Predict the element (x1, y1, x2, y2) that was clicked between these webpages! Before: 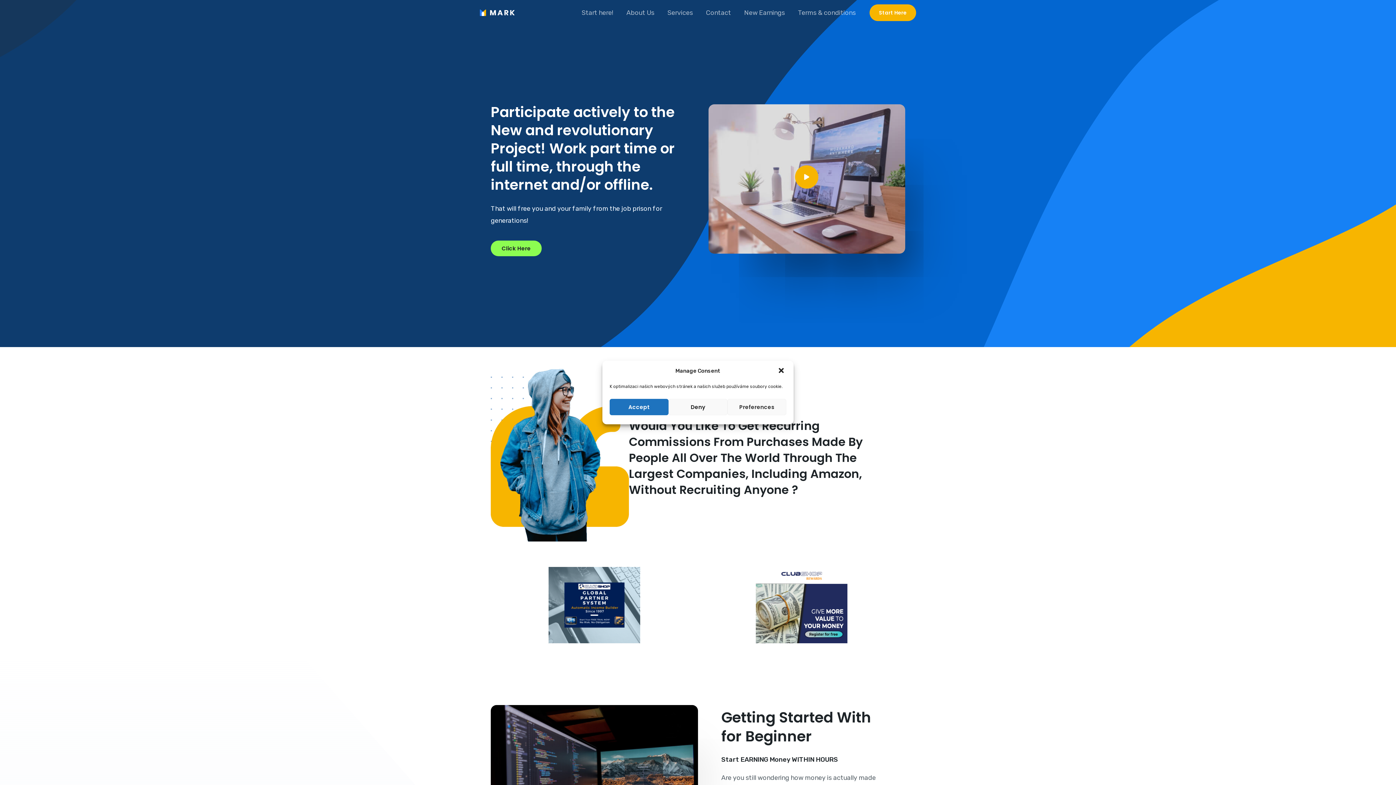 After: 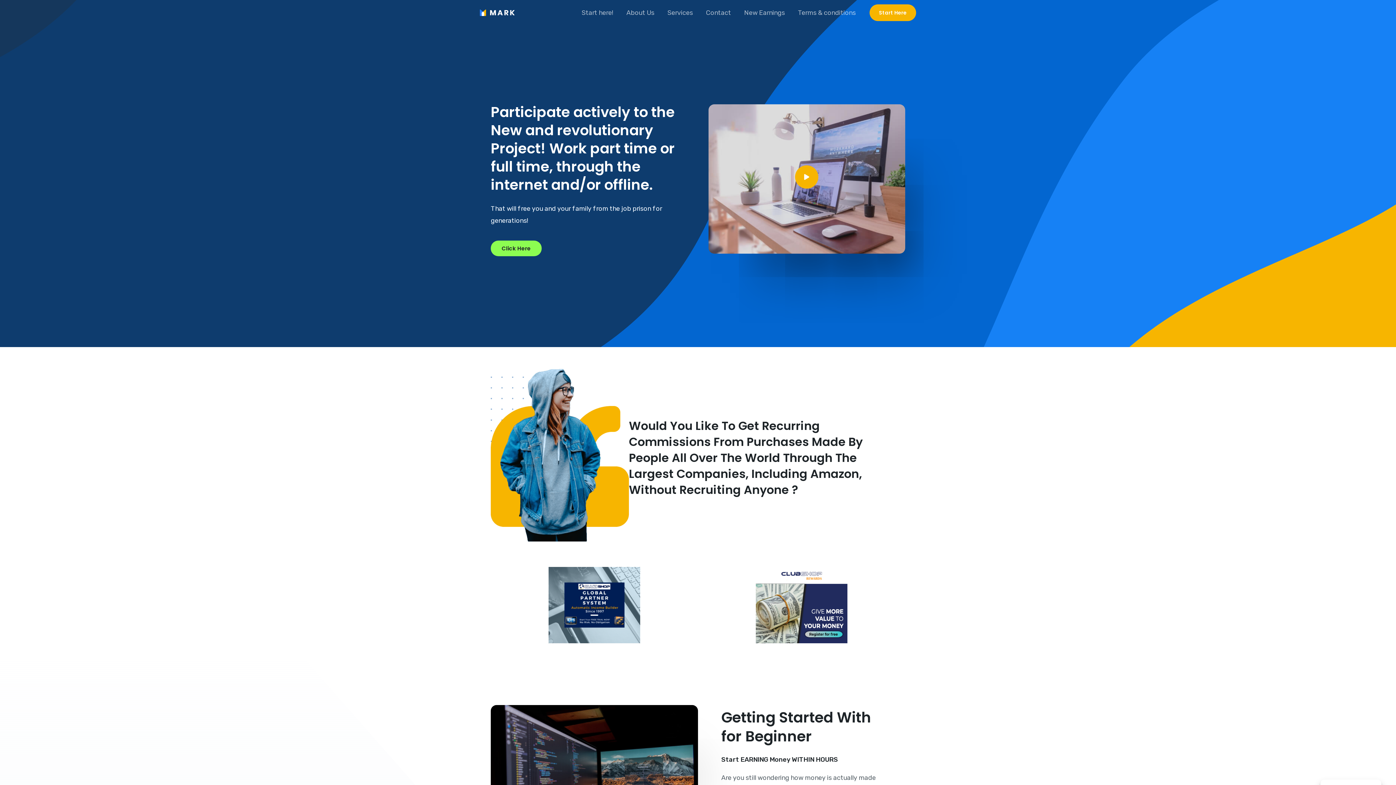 Action: bbox: (609, 399, 668, 415) label: Accept